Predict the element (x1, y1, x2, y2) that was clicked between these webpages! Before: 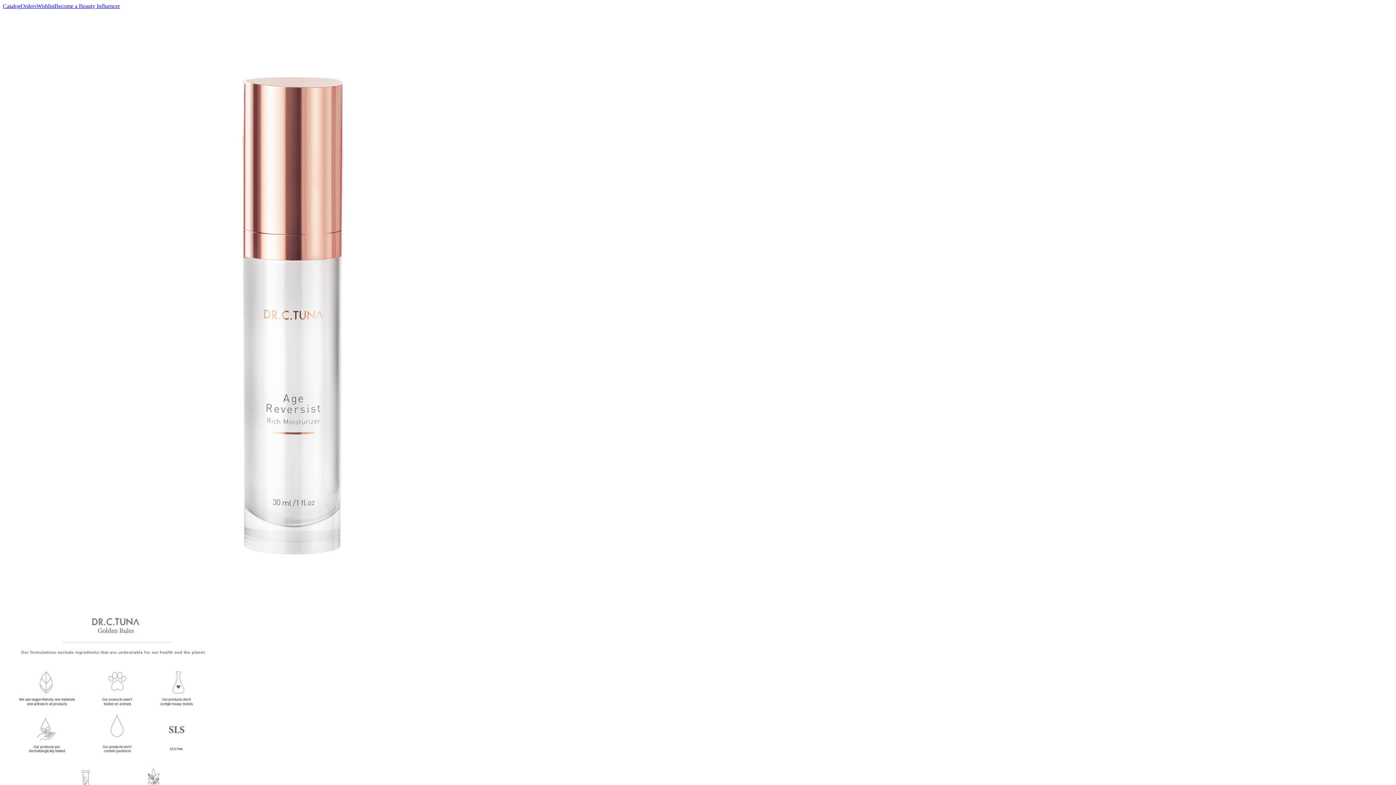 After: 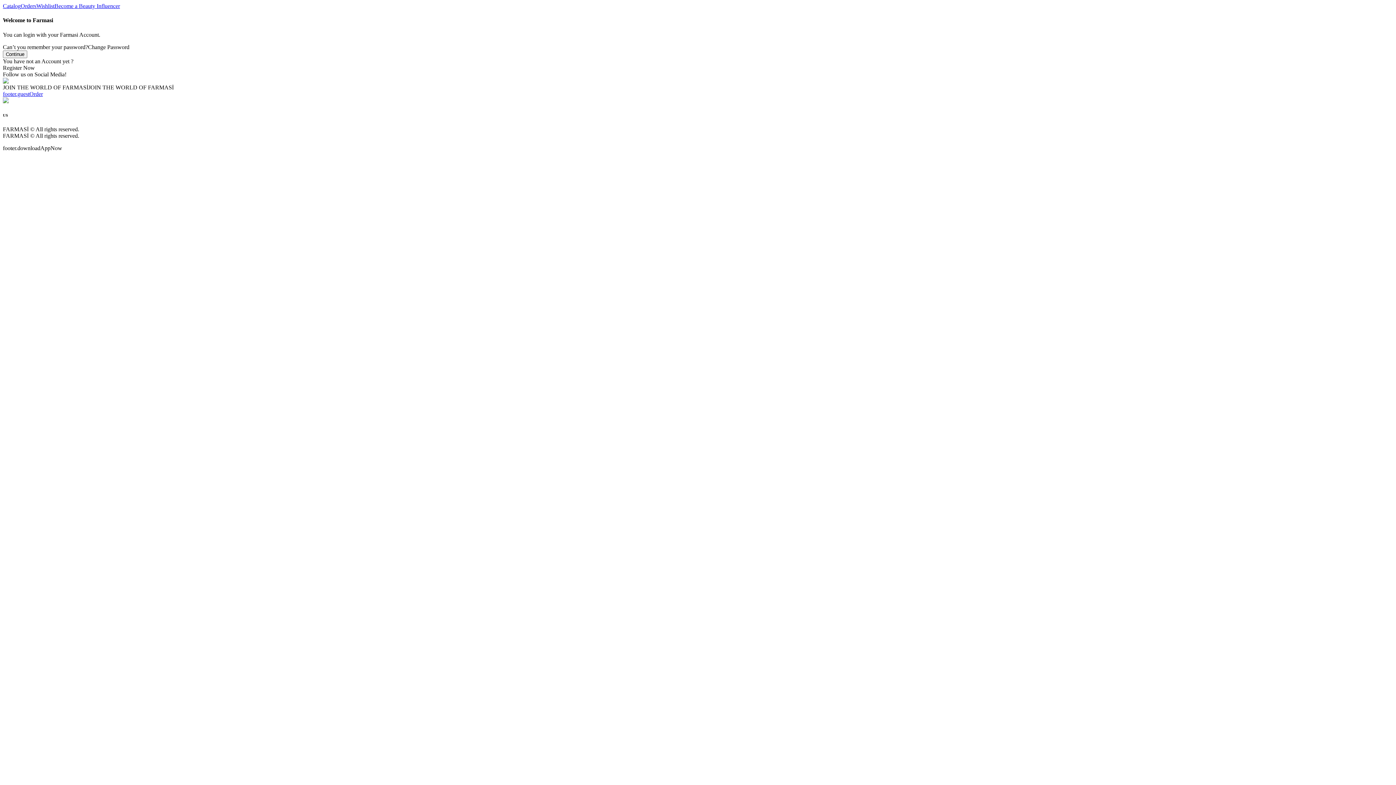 Action: bbox: (54, 2, 120, 9) label: Become a Beauty Influencer